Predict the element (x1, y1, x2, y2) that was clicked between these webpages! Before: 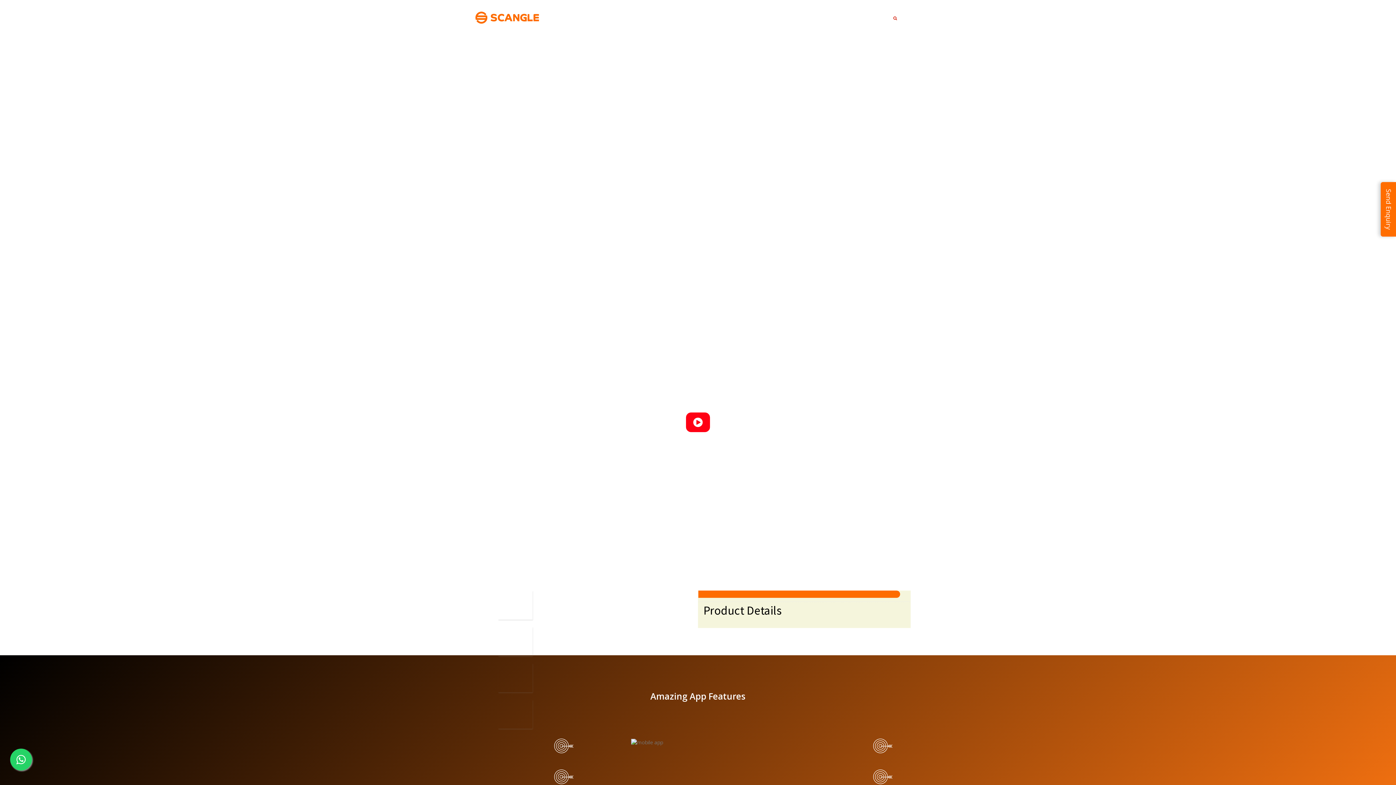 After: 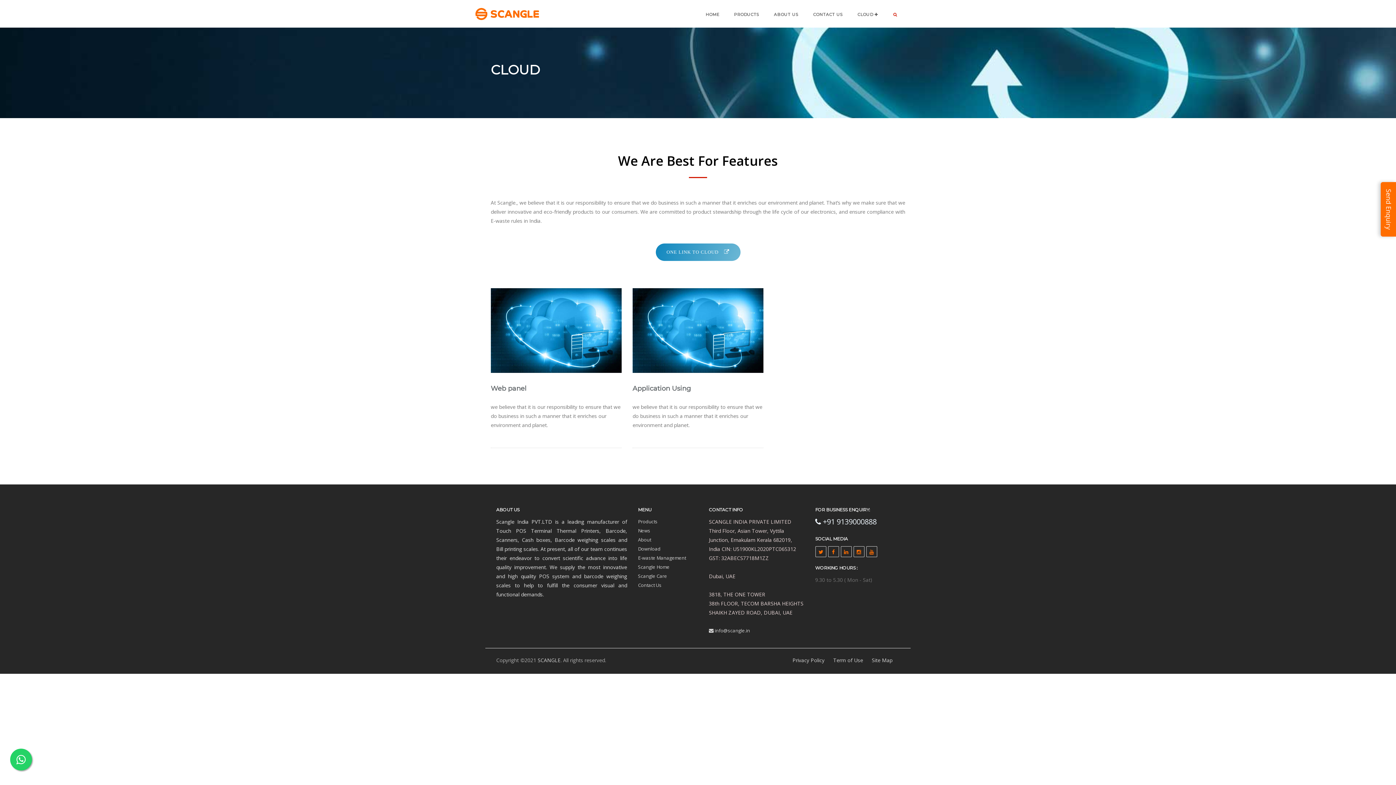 Action: label: CLOUD  bbox: (850, 7, 885, 27)